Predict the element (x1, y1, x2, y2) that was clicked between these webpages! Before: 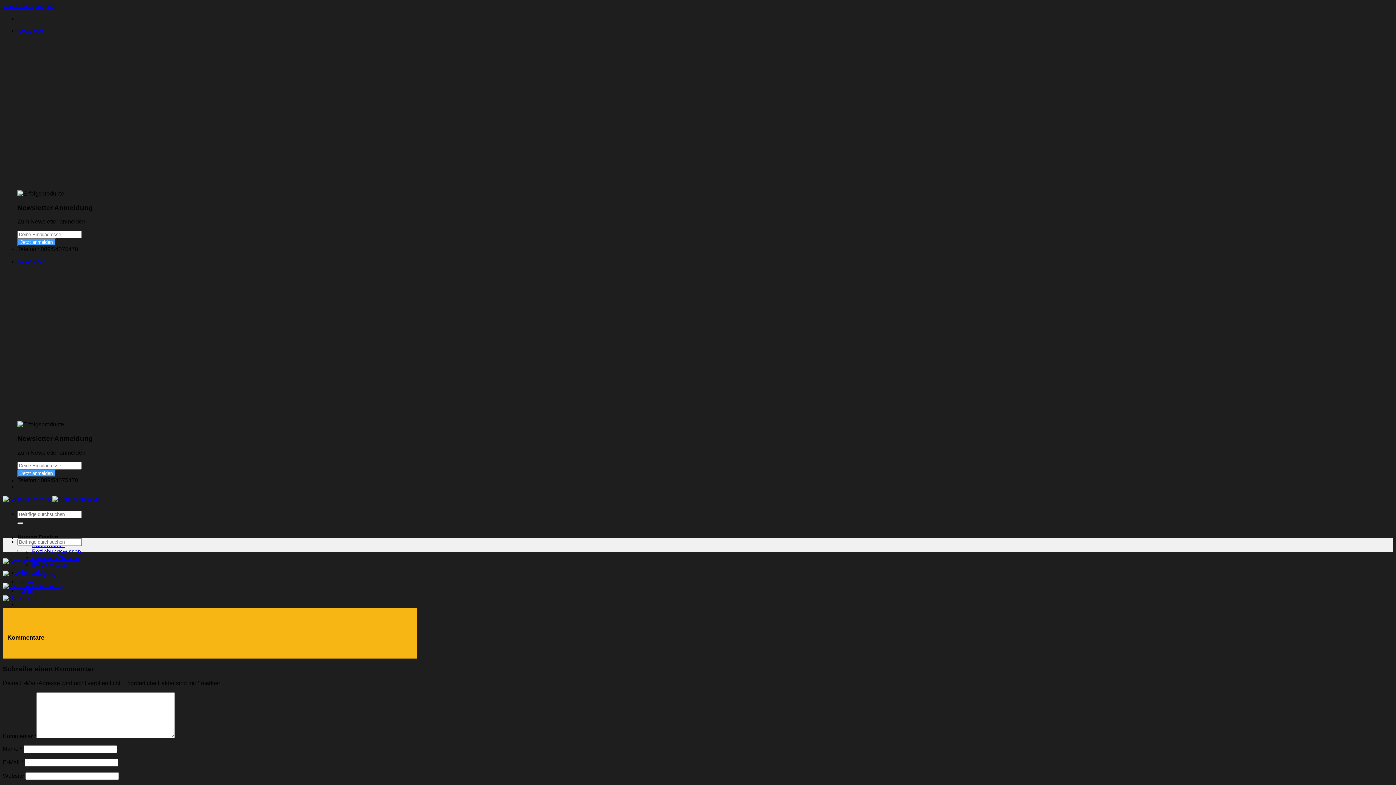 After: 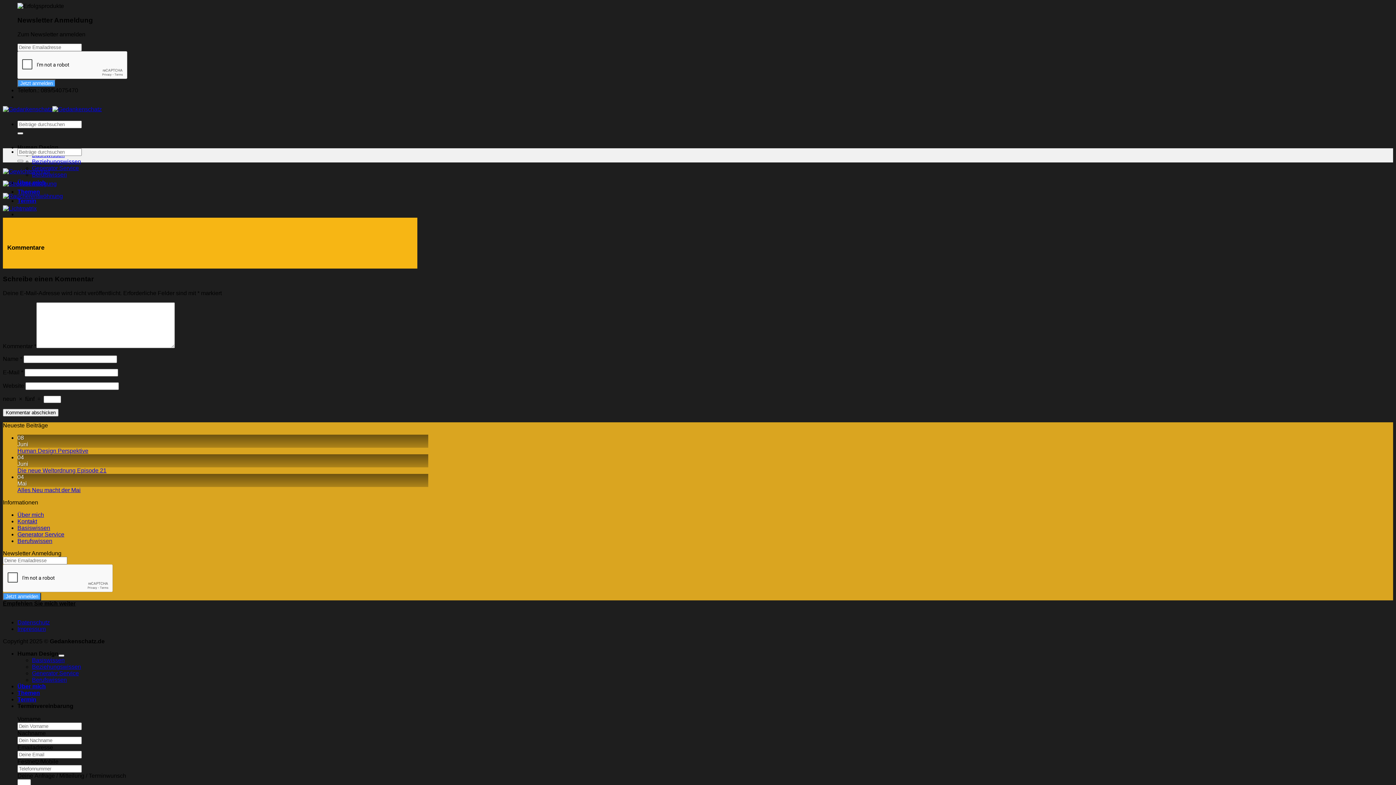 Action: label: Zum Inhalt springen bbox: (2, 2, 54, 9)